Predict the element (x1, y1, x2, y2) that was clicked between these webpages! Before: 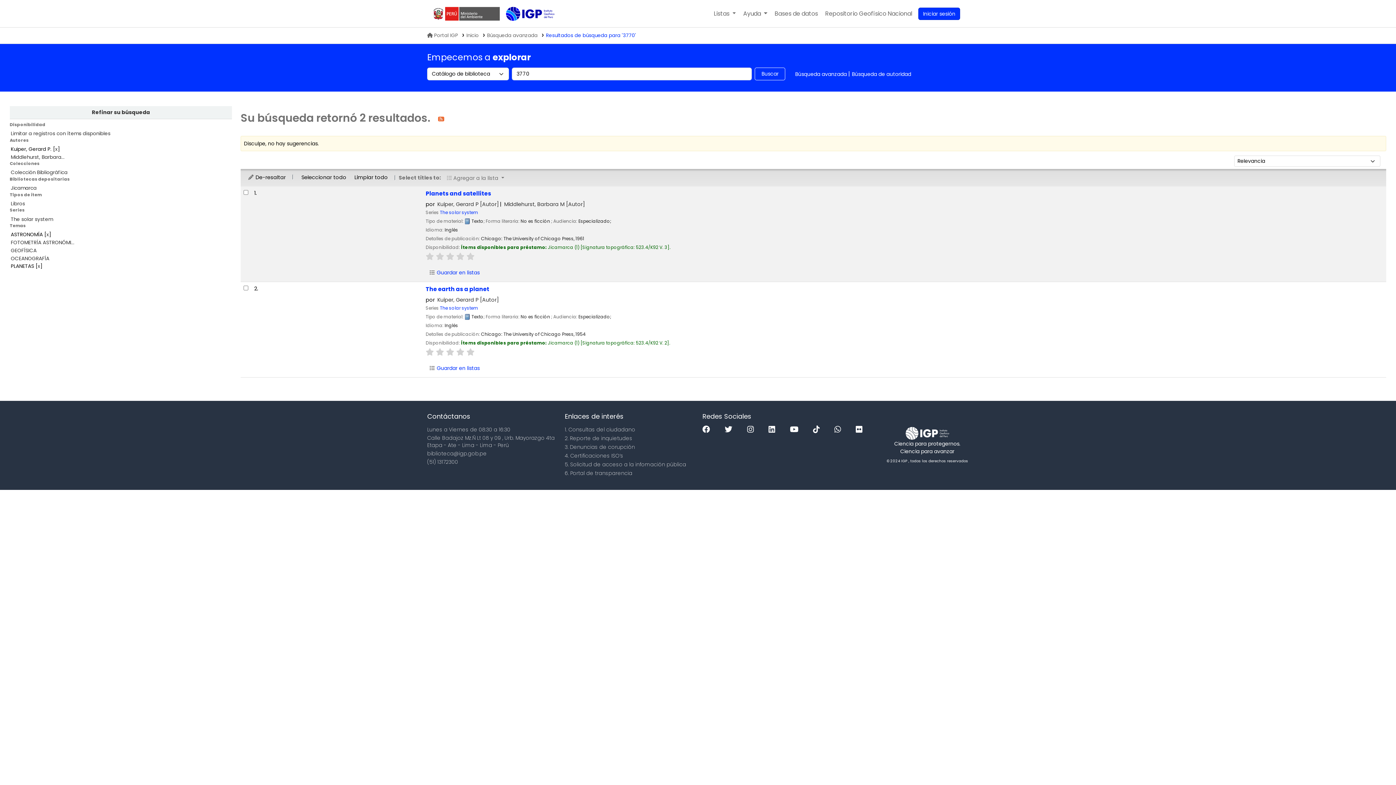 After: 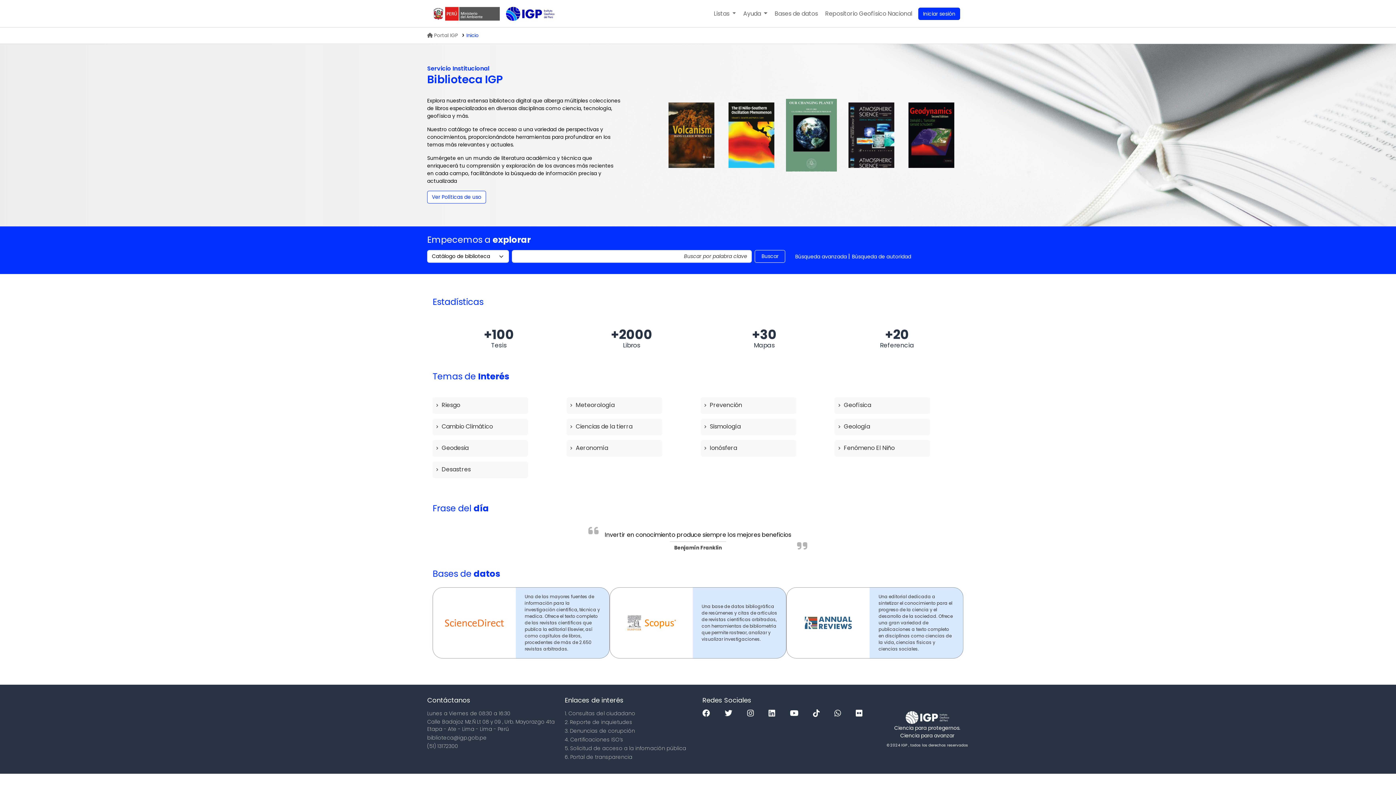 Action: bbox: (772, 4, 821, 22) label: Bases de datos